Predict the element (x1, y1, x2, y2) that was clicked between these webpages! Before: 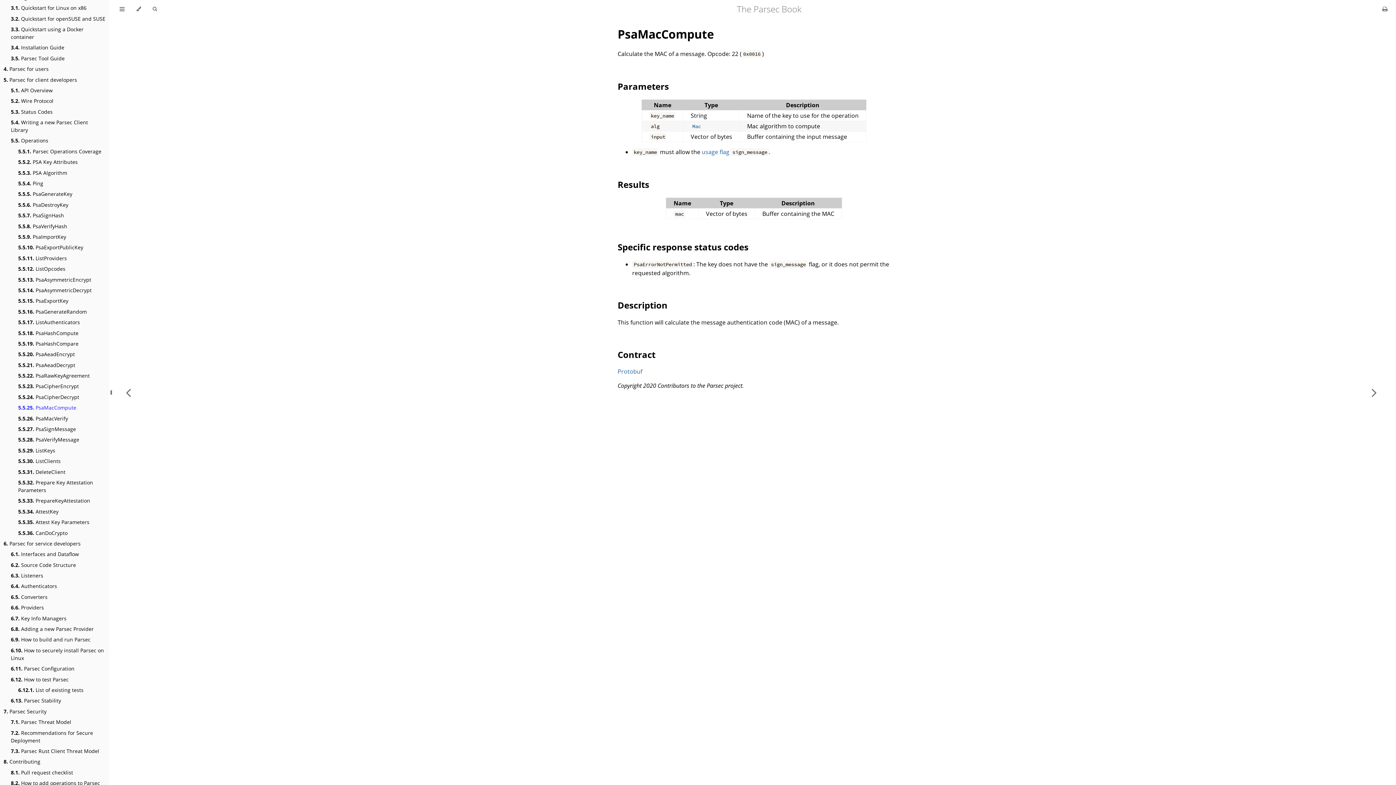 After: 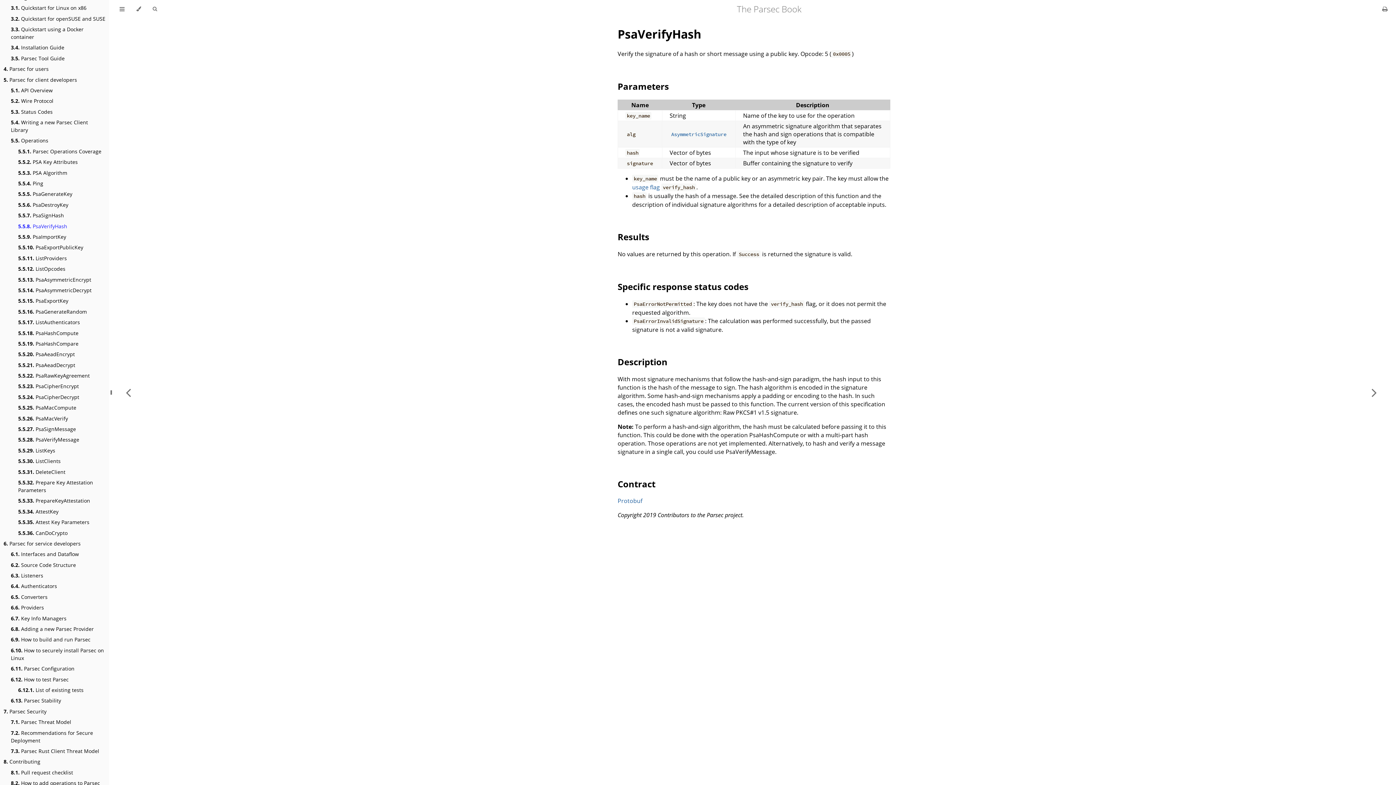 Action: bbox: (18, 222, 67, 230) label: 5.5.8. PsaVerifyHash